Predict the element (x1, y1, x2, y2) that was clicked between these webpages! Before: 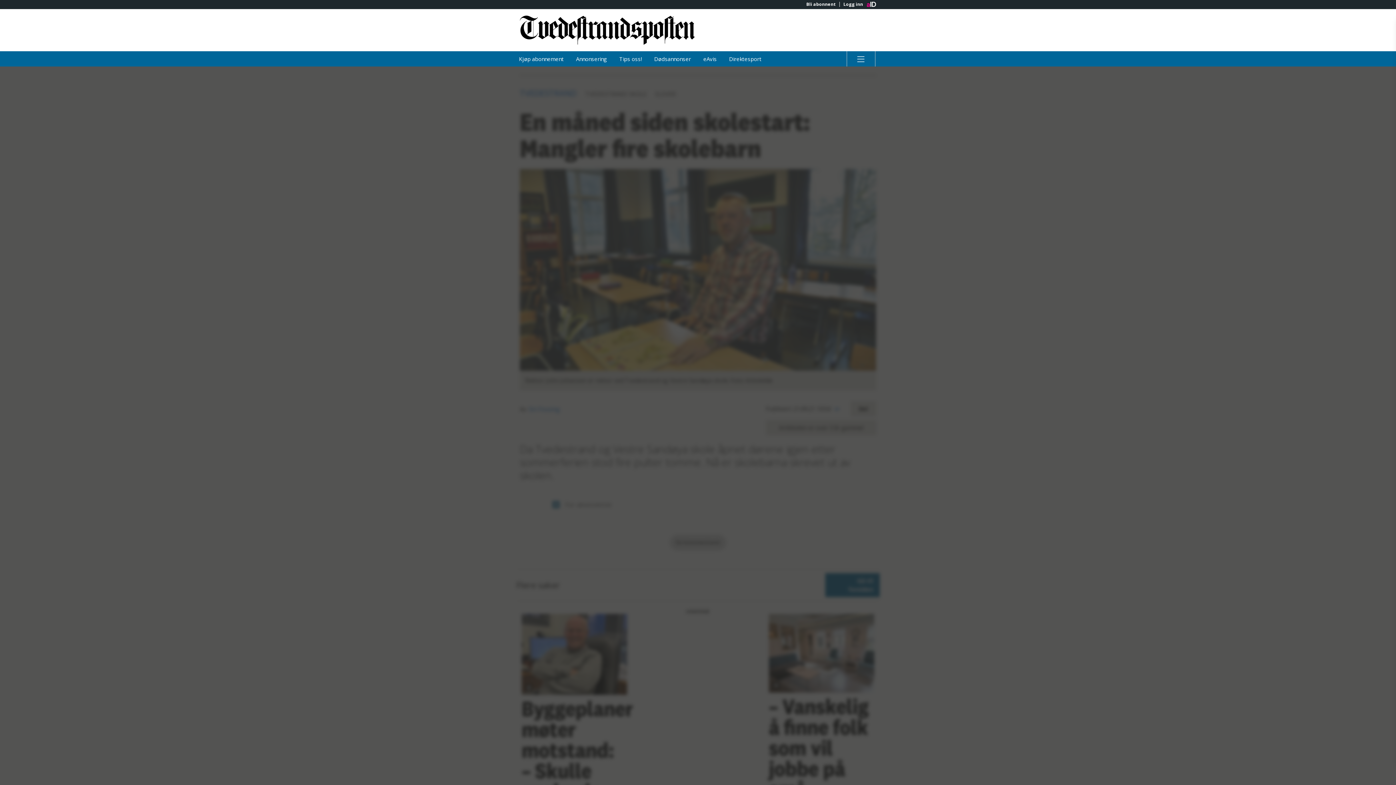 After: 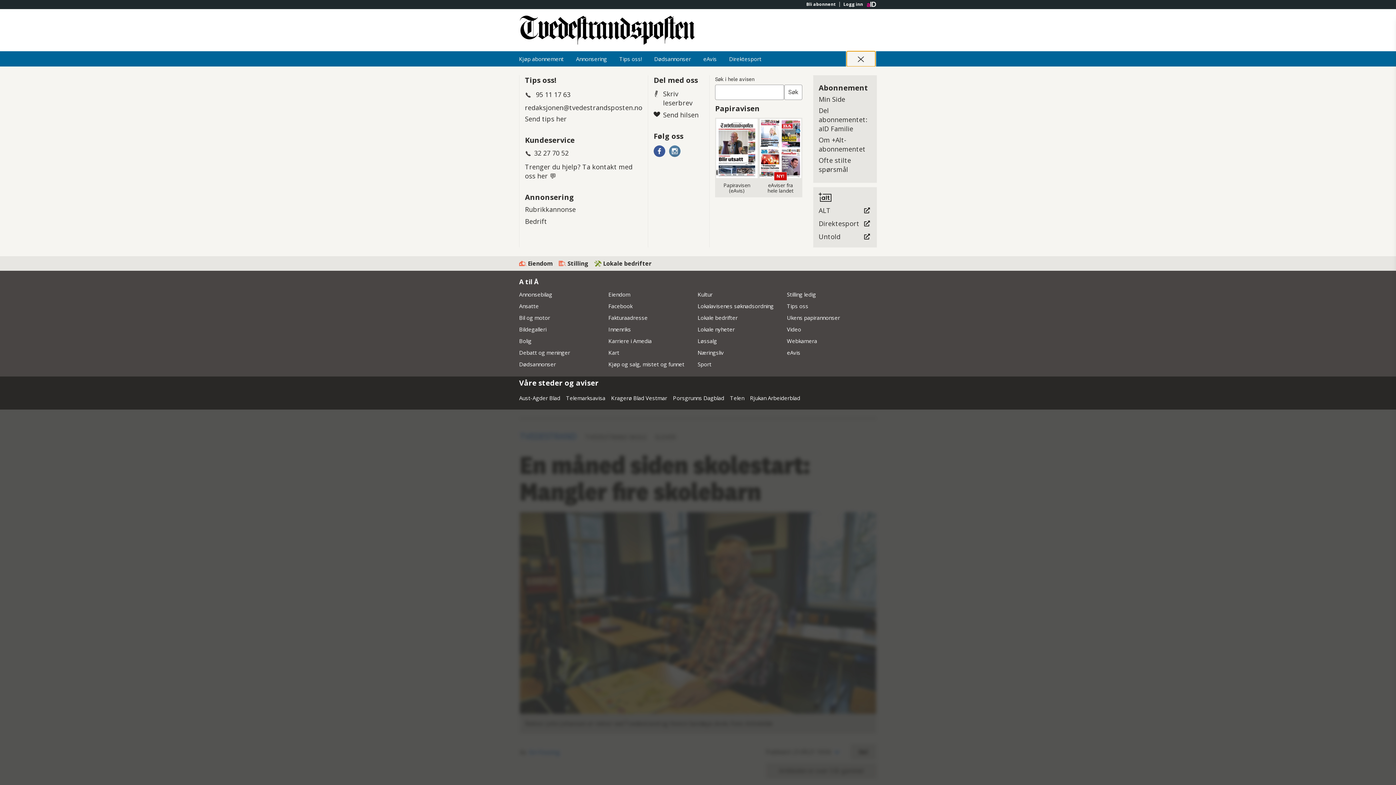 Action: bbox: (846, 51, 875, 66) label: Åpne hovedmeny